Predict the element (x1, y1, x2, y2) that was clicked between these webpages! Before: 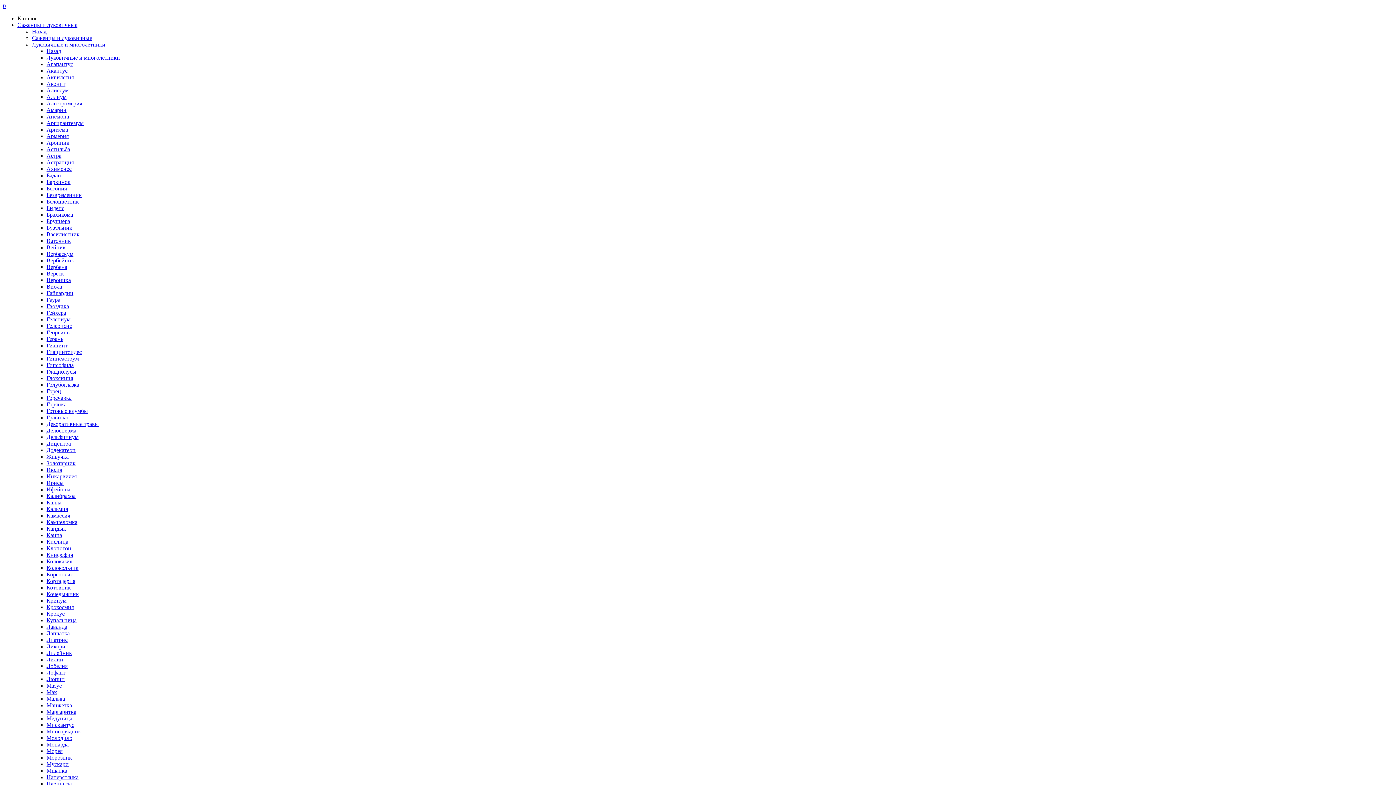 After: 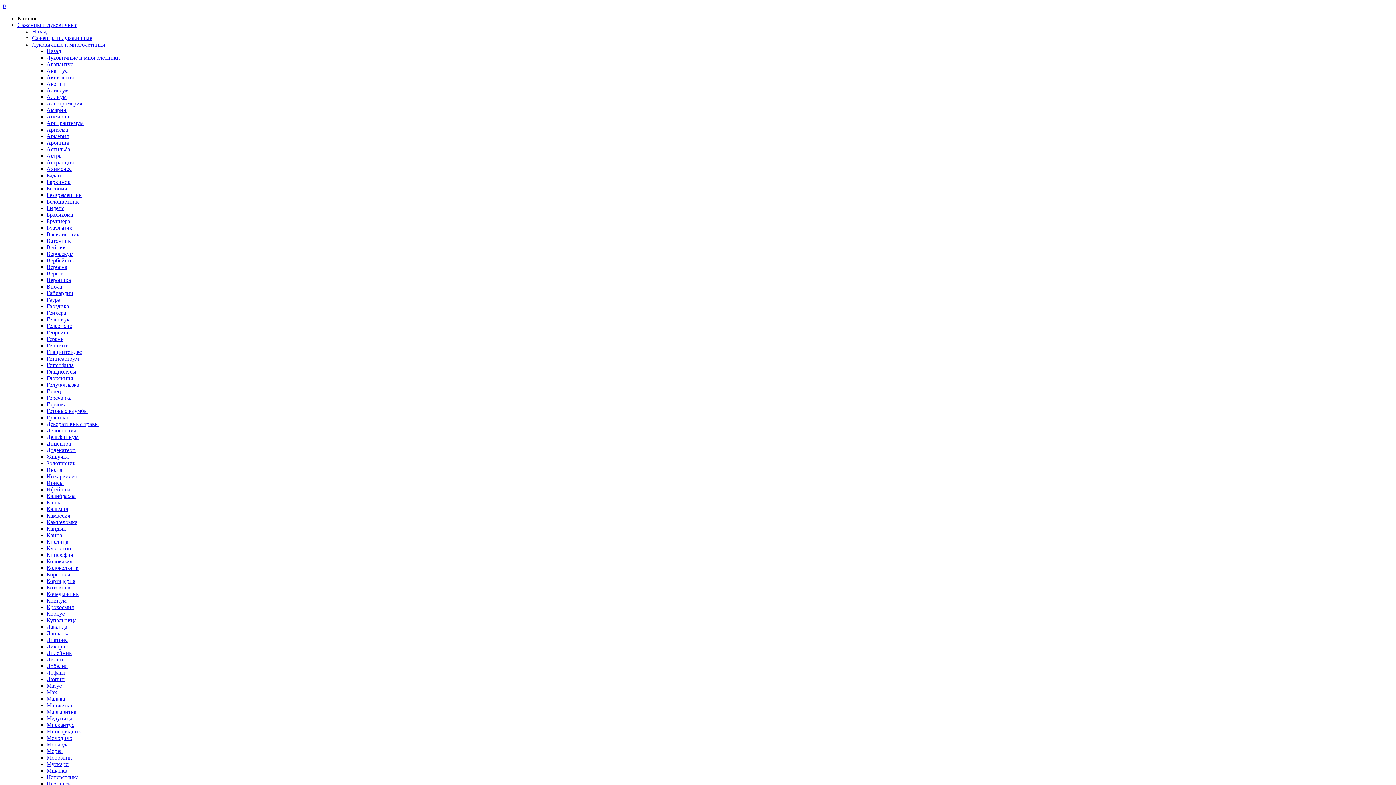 Action: label: Аргирантемум bbox: (46, 120, 83, 126)